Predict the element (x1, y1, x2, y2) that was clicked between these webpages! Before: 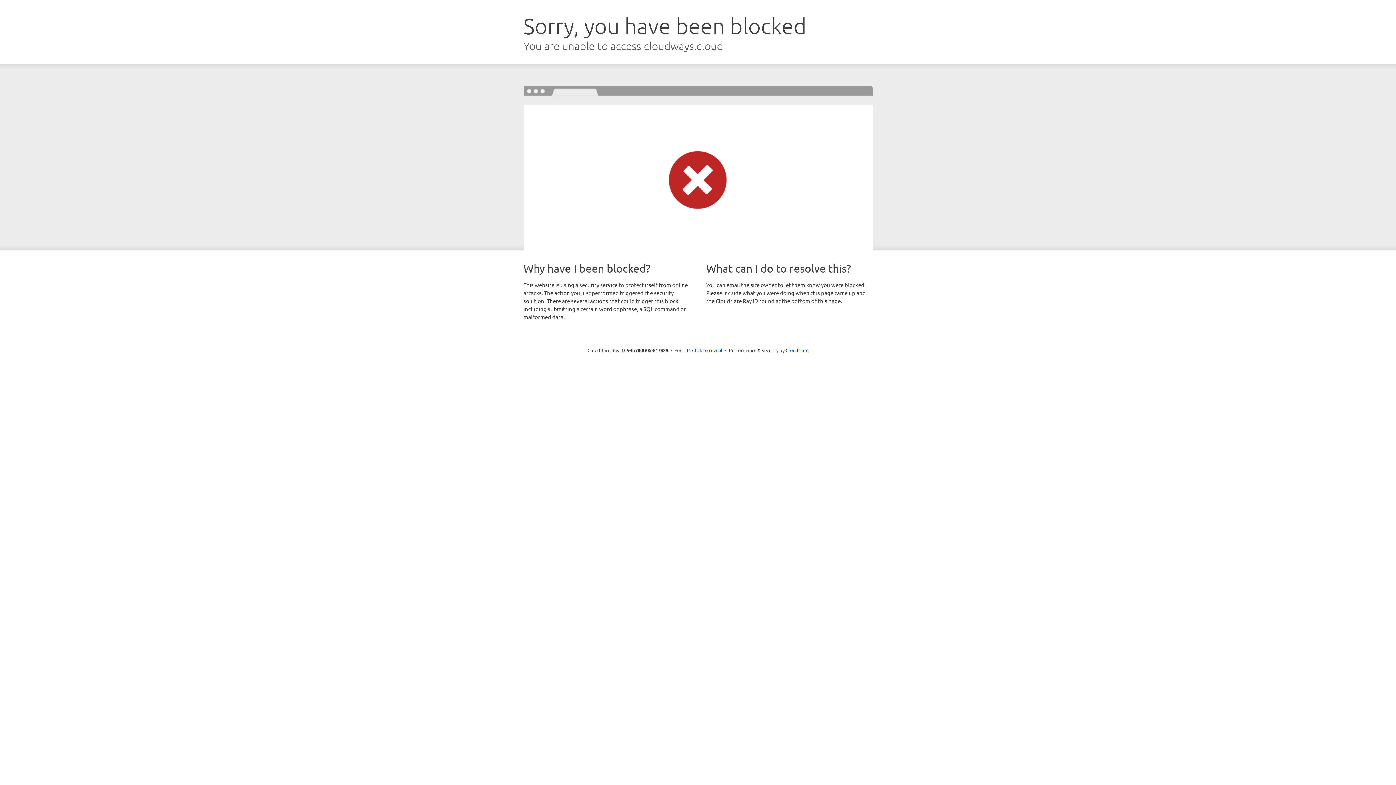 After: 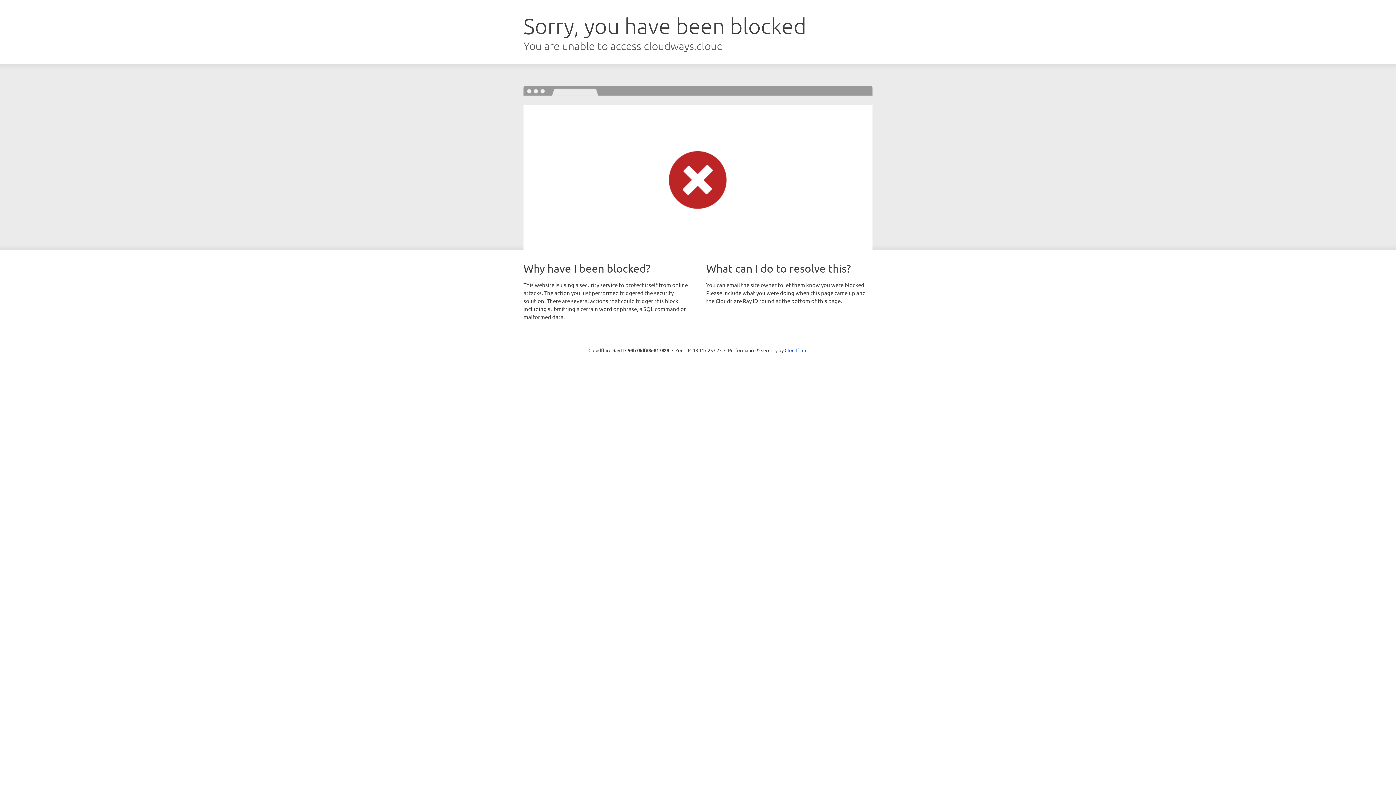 Action: bbox: (692, 346, 722, 353) label: Click to reveal